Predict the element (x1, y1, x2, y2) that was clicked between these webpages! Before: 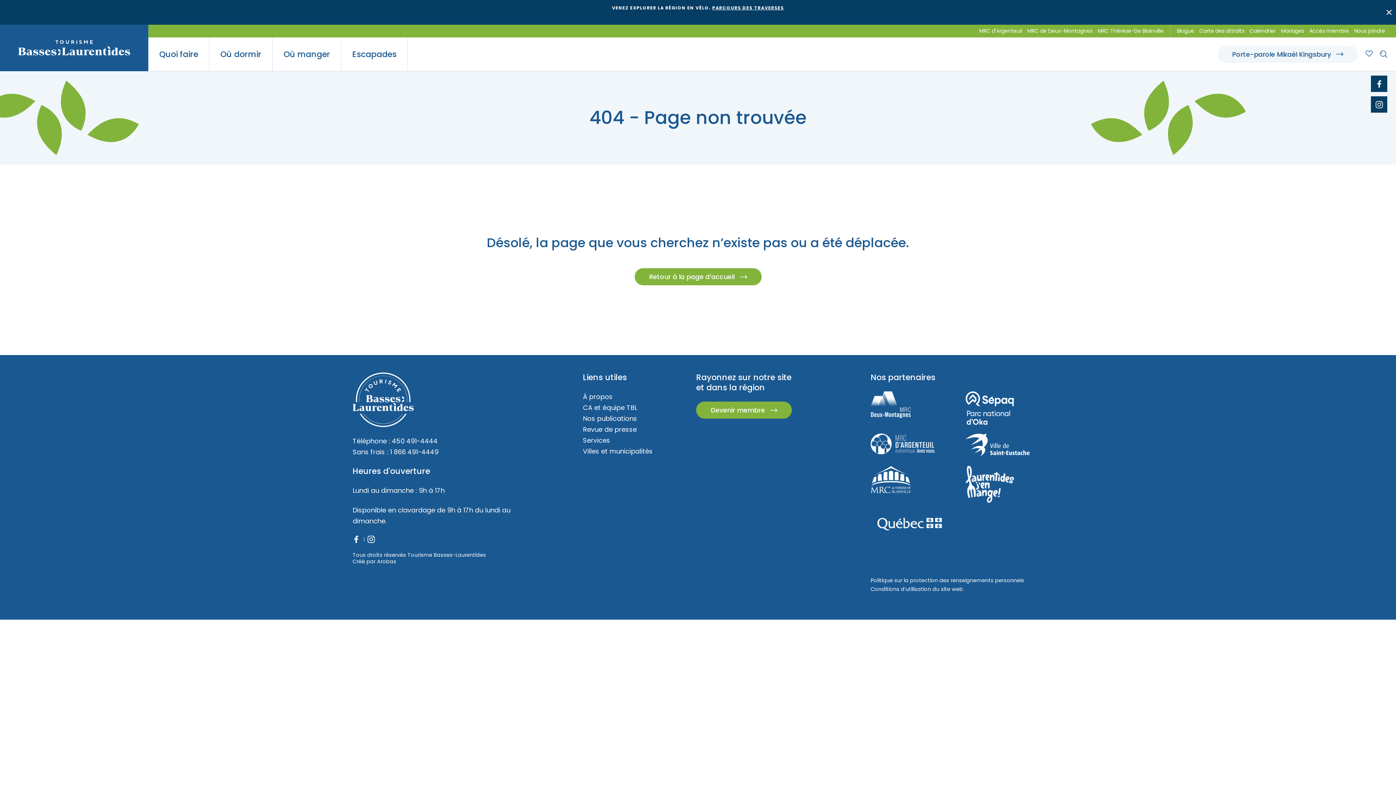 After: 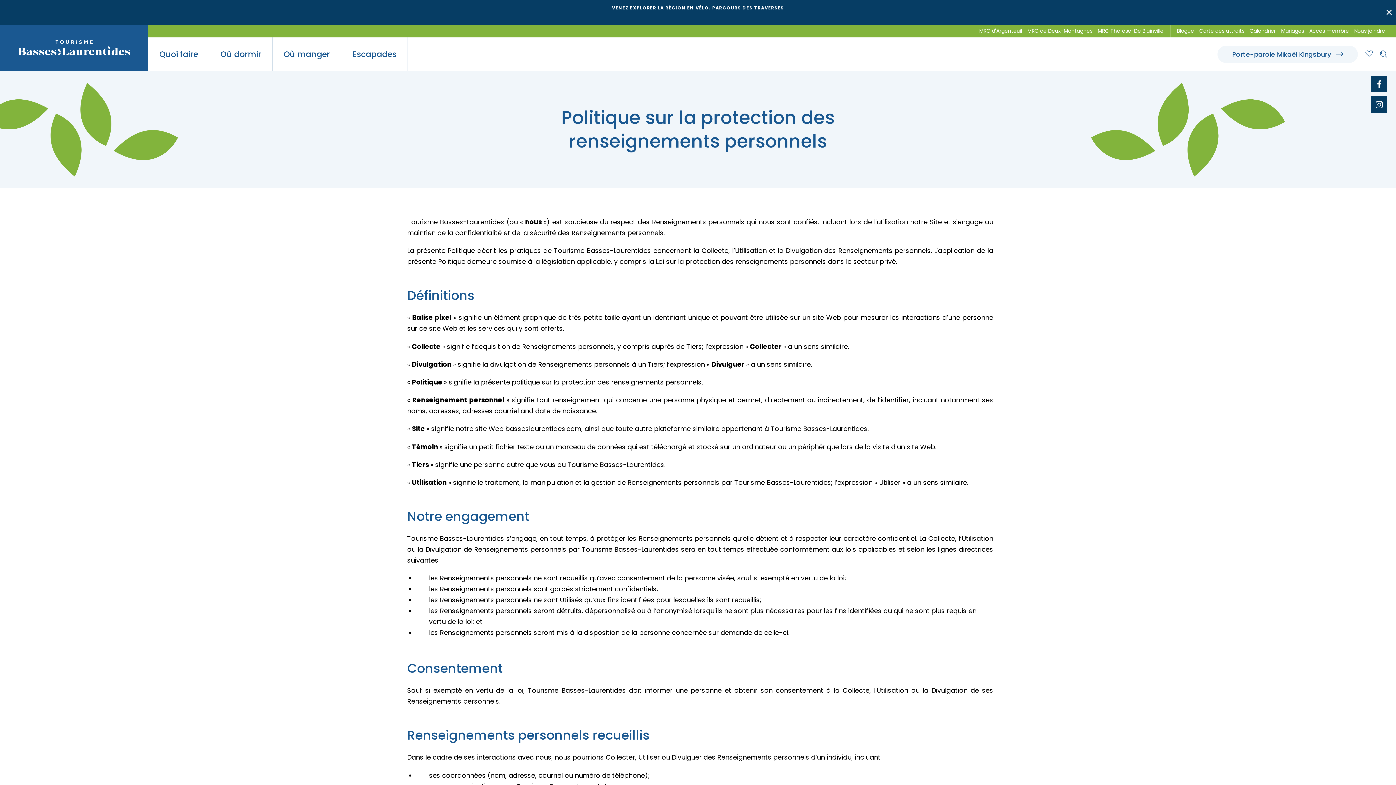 Action: bbox: (870, 577, 1024, 584) label: Politique sur la protection des renseignements personnels